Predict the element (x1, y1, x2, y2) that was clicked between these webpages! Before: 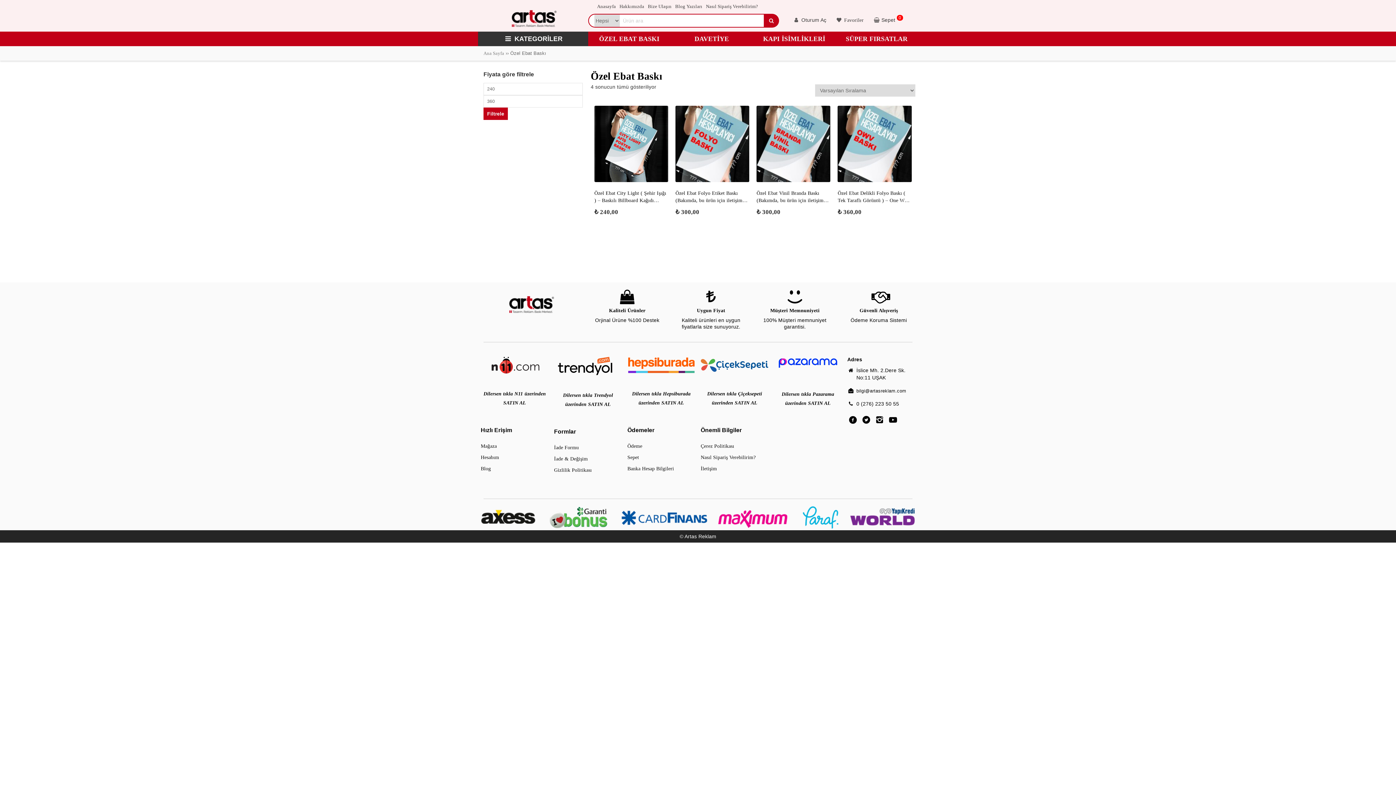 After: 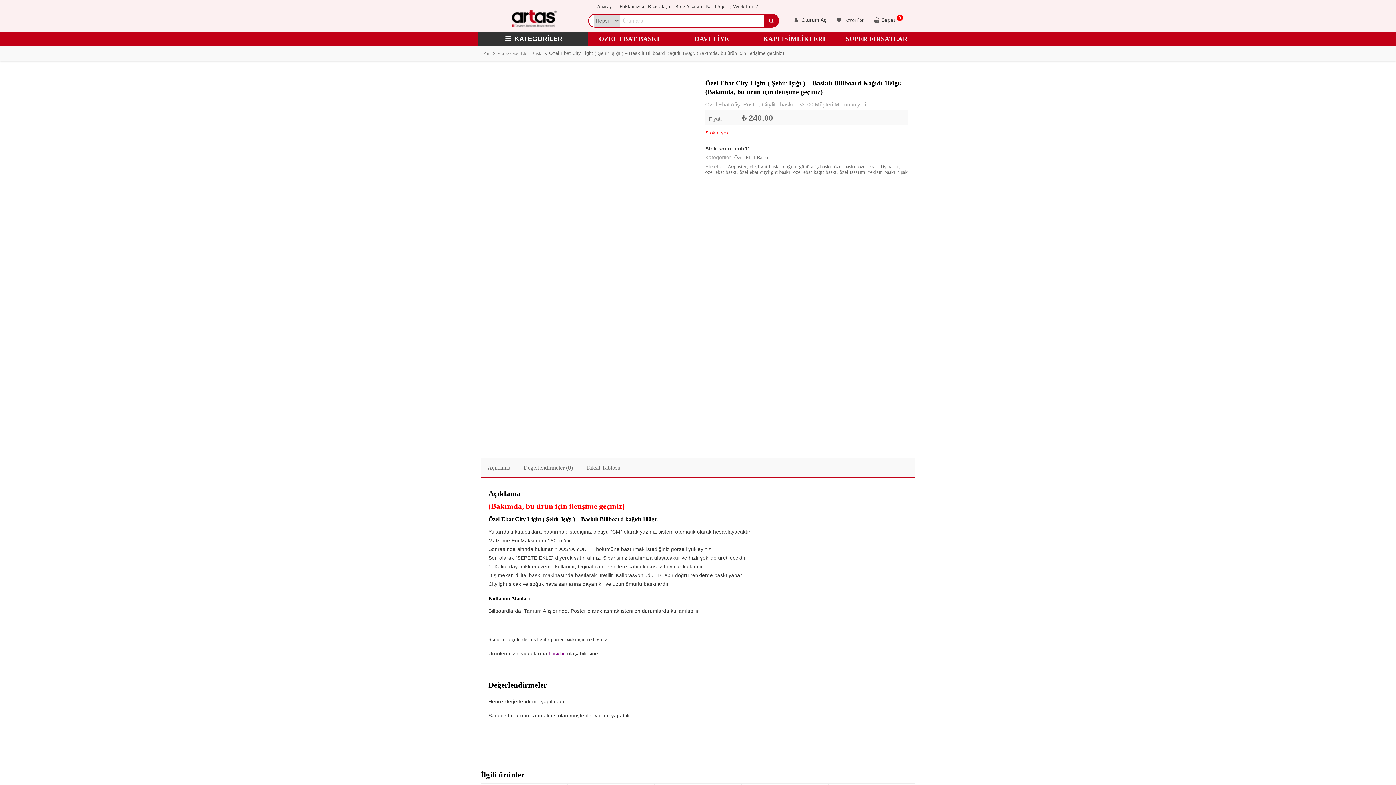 Action: bbox: (594, 105, 668, 215) label: Özel Ebat City Light ( Şehir Işığı ) – Baskılı Billboard Kağıdı 180gr. (Bakımda, bu ürün için iletişime geçiniz)
₺ 240,00